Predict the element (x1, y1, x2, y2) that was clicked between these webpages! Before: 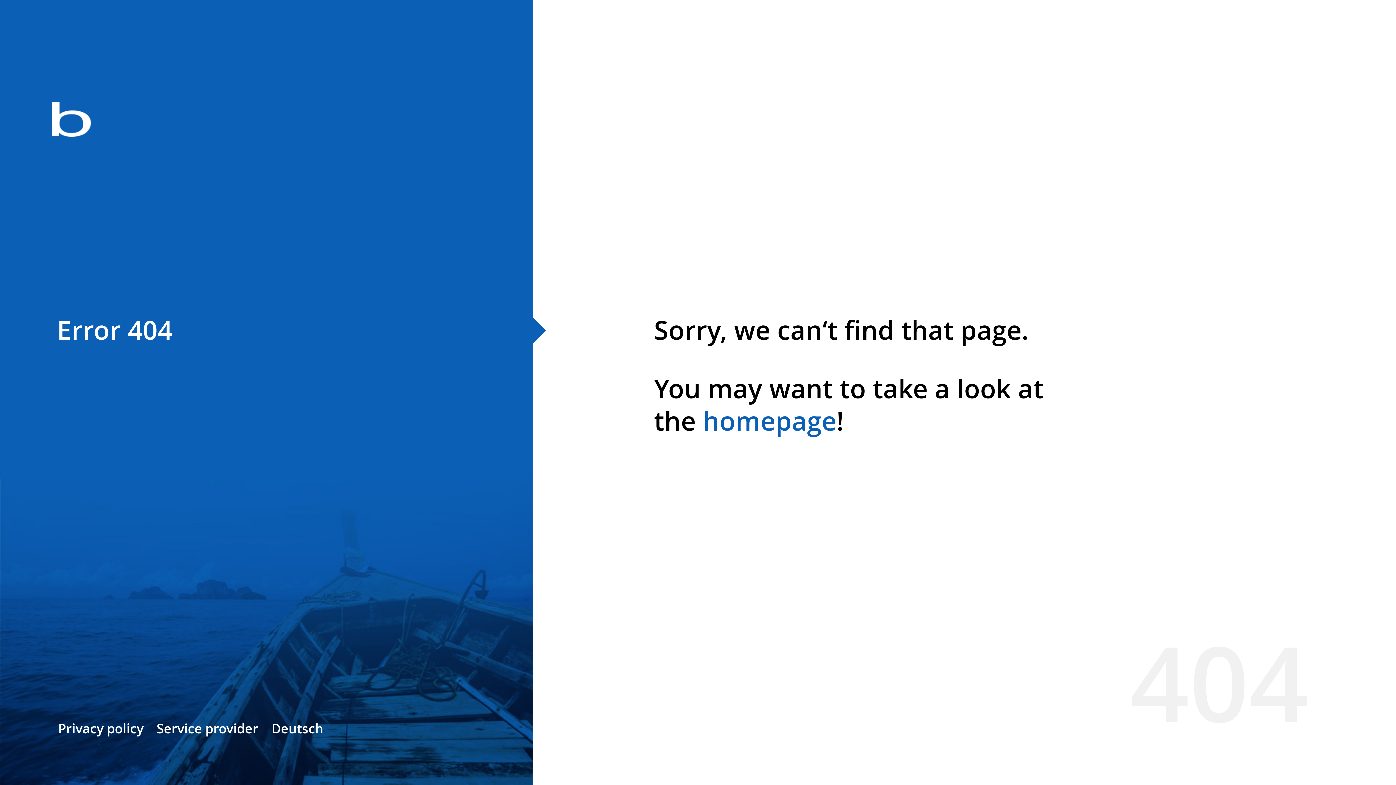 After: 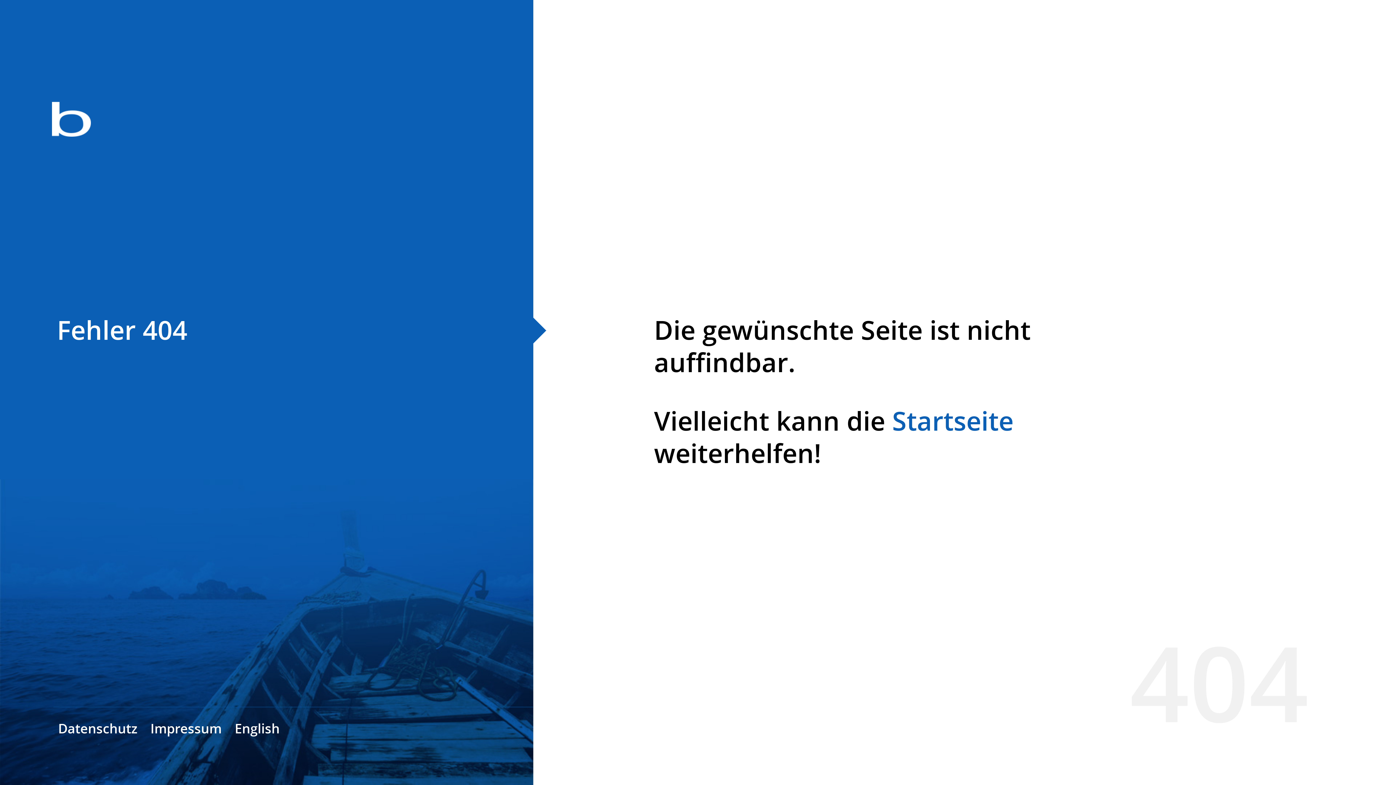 Action: label: Deutsch bbox: (271, 720, 323, 737)